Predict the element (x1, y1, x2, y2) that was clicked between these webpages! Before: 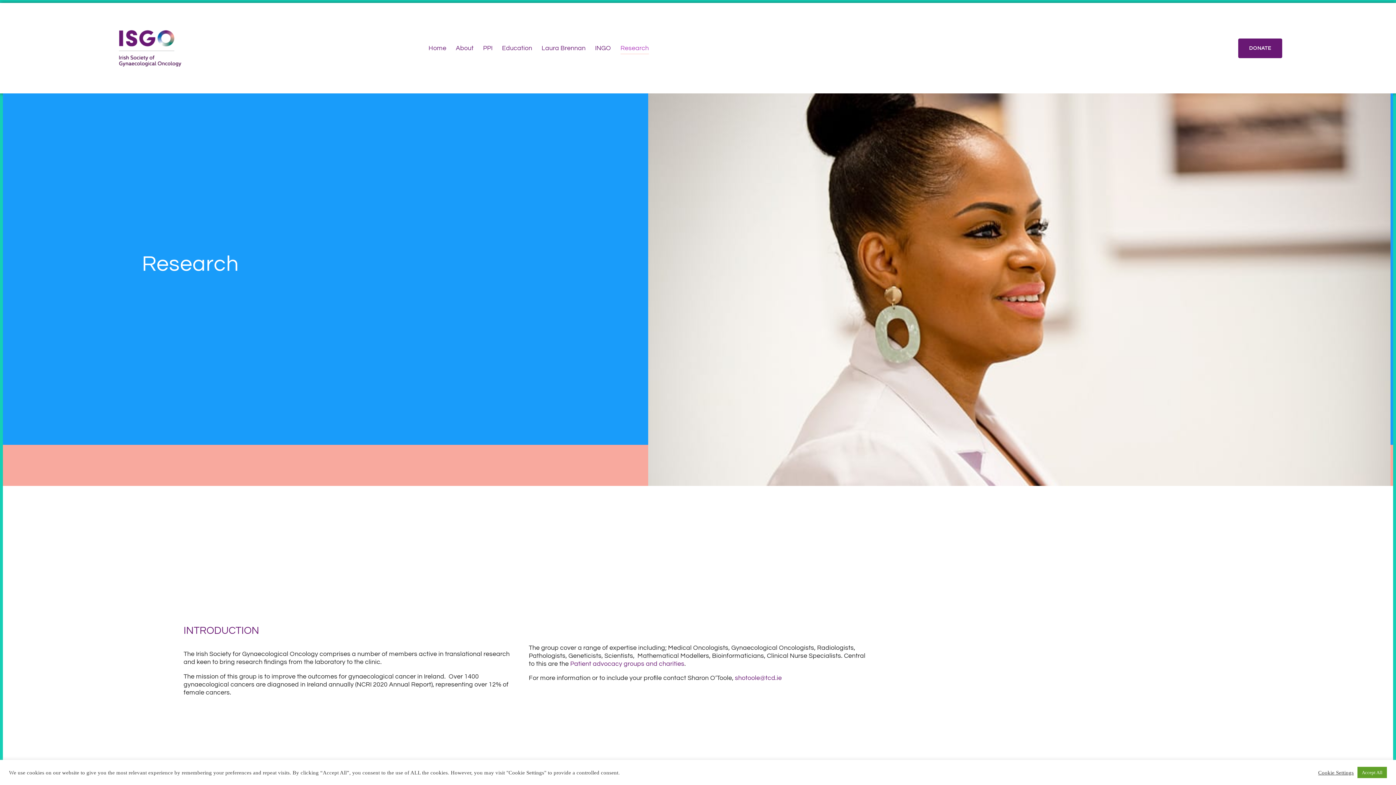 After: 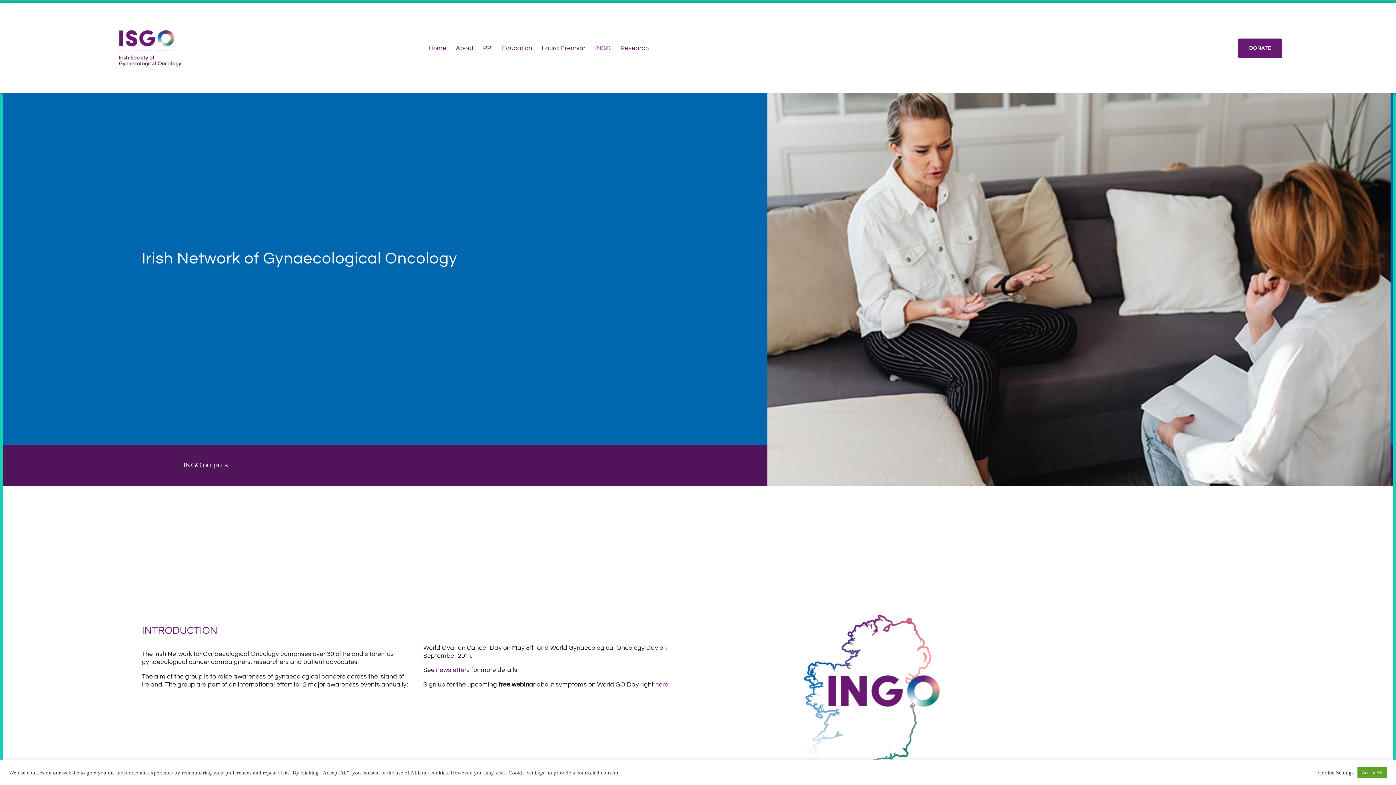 Action: bbox: (595, 42, 611, 54) label: INGO